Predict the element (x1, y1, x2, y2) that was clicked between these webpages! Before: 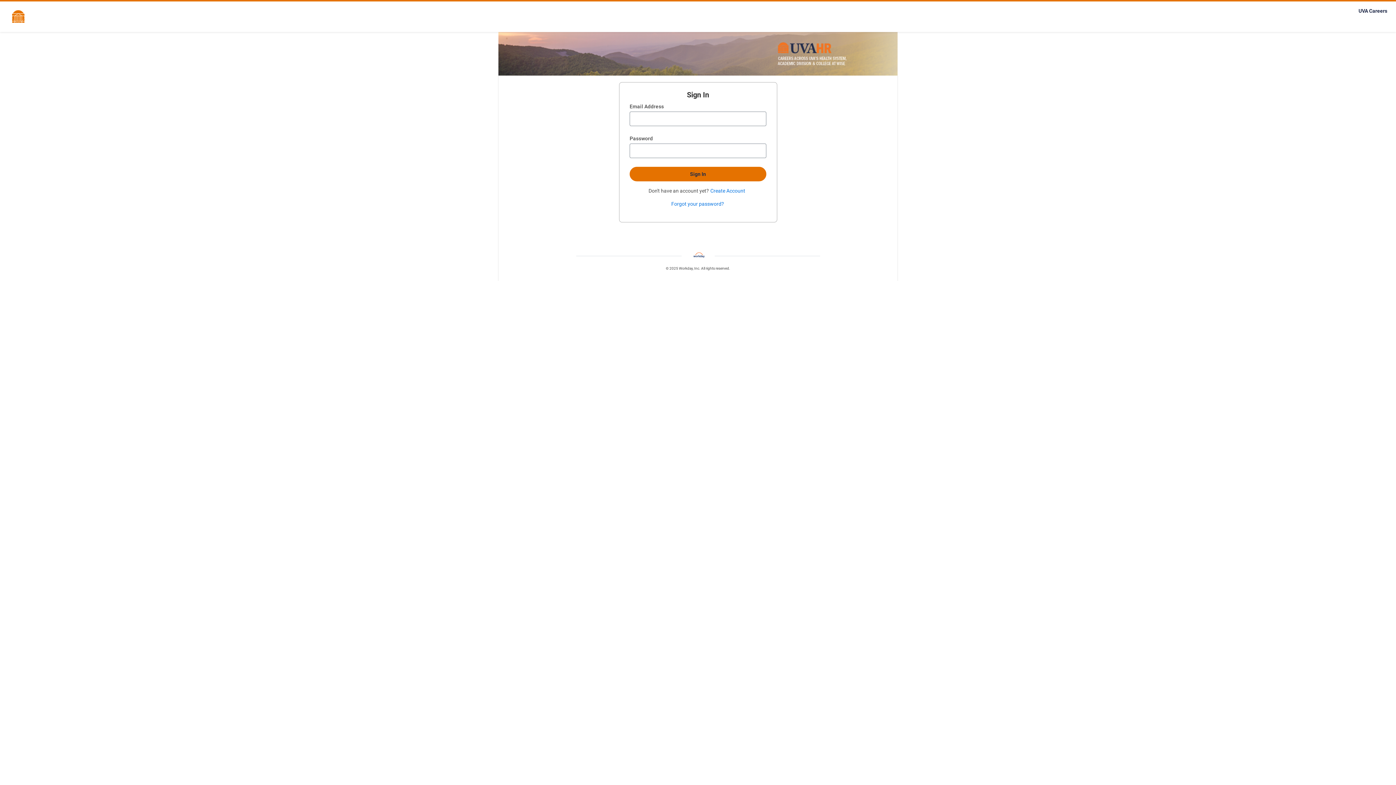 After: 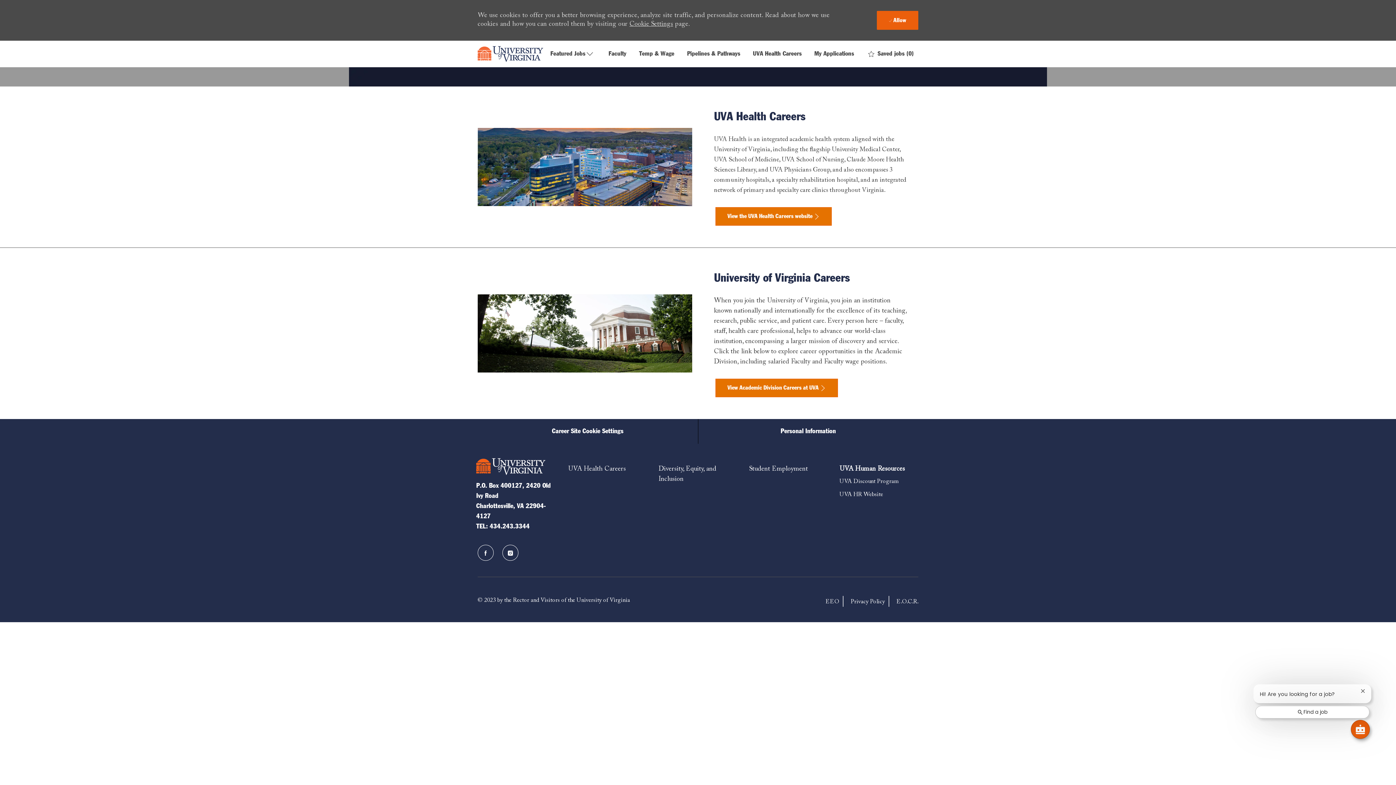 Action: bbox: (1357, 7, 1389, 14) label: UVA Careers